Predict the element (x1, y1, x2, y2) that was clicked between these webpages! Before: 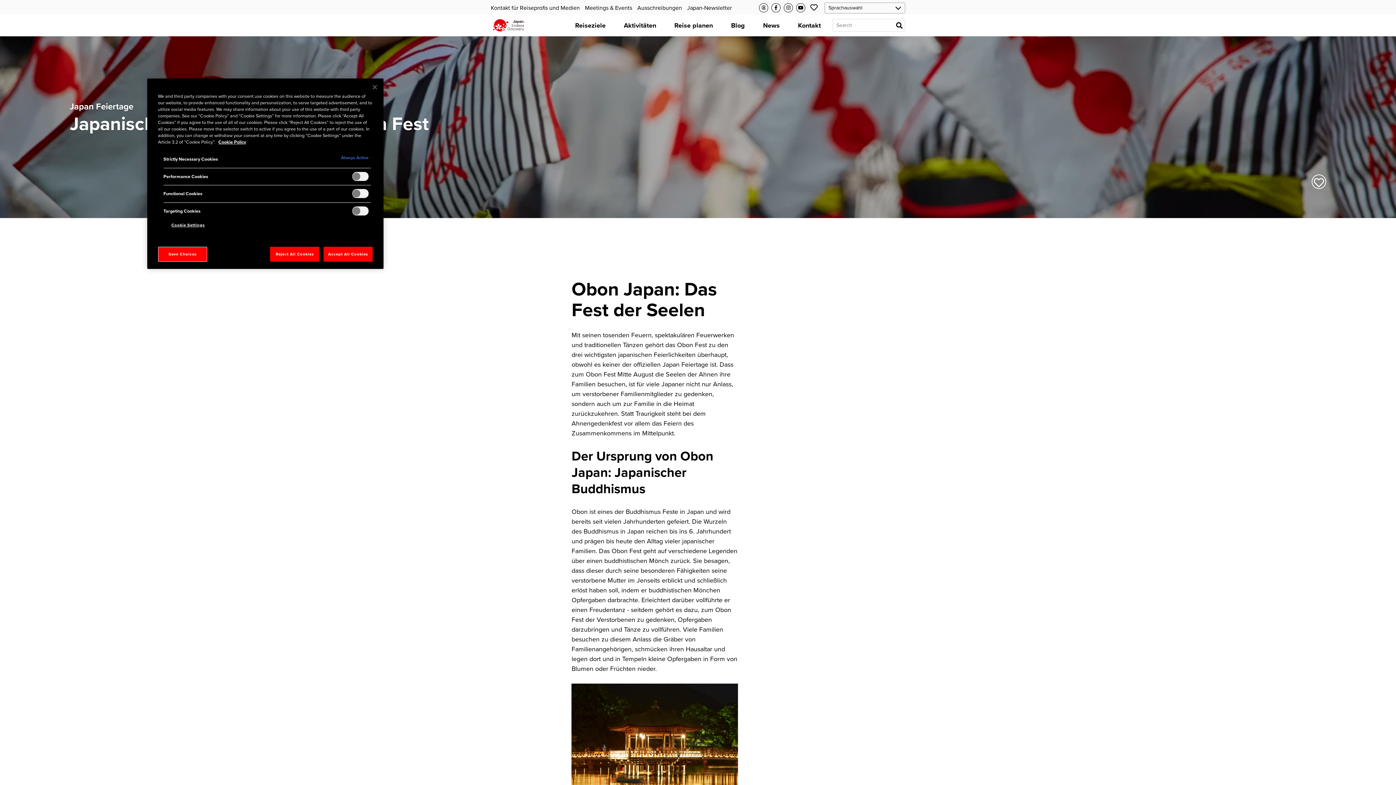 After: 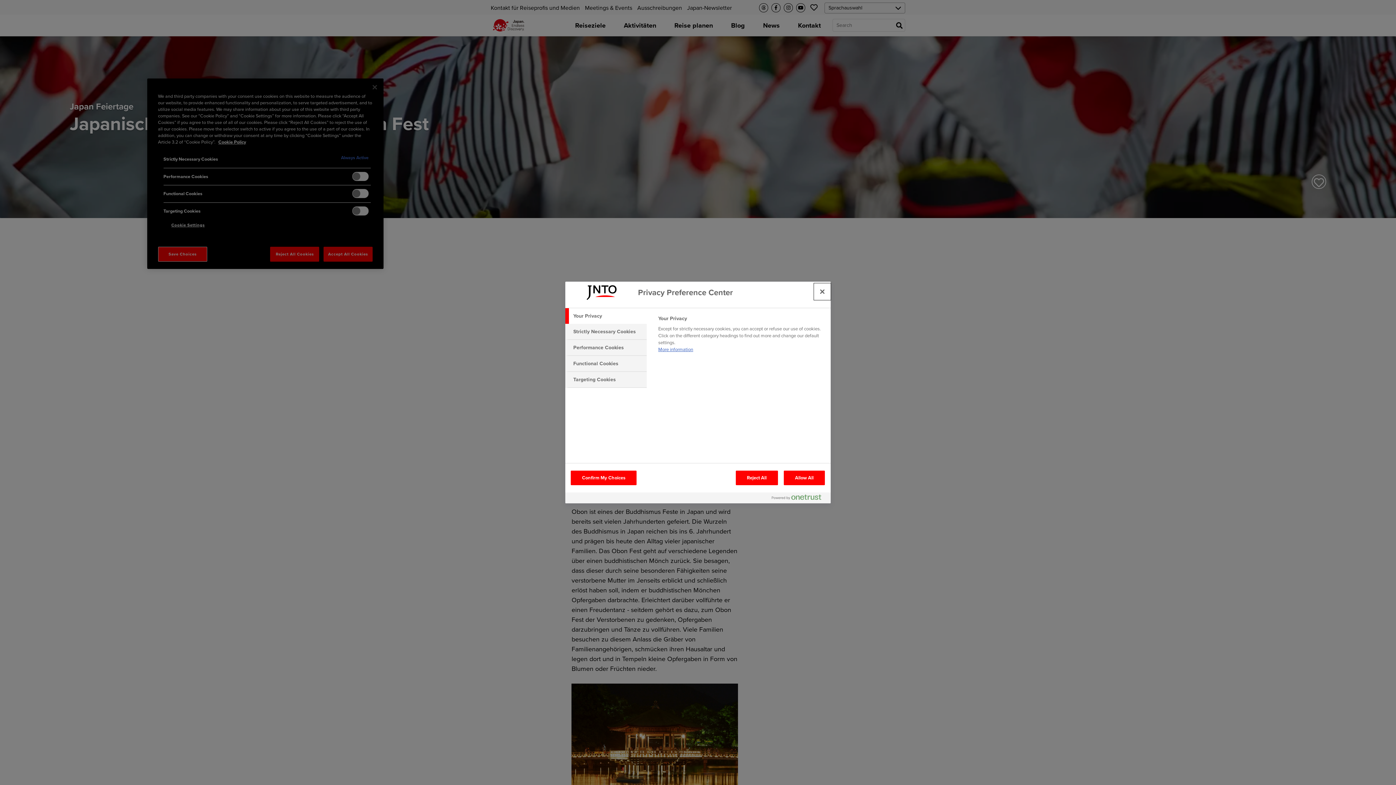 Action: label: Cookie Settings bbox: (163, 218, 212, 232)